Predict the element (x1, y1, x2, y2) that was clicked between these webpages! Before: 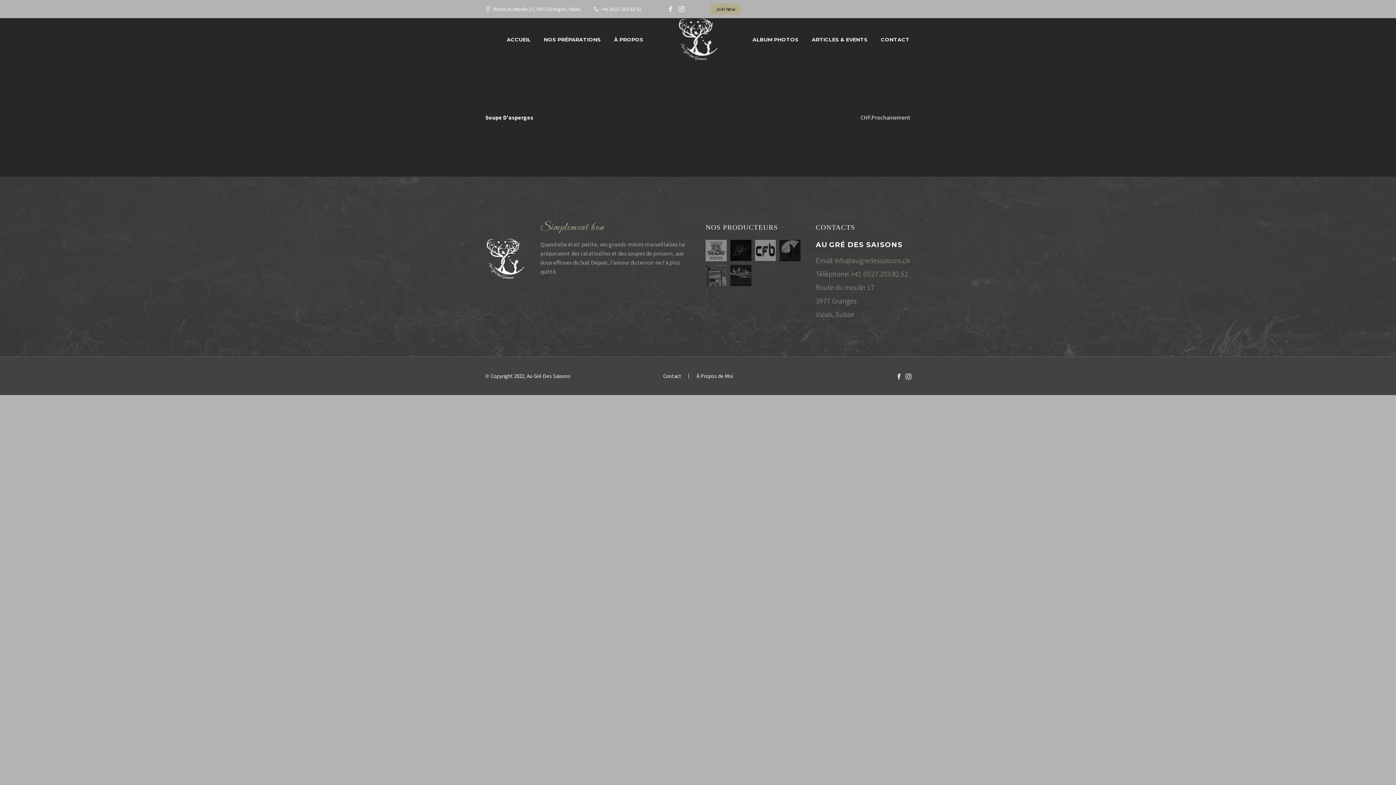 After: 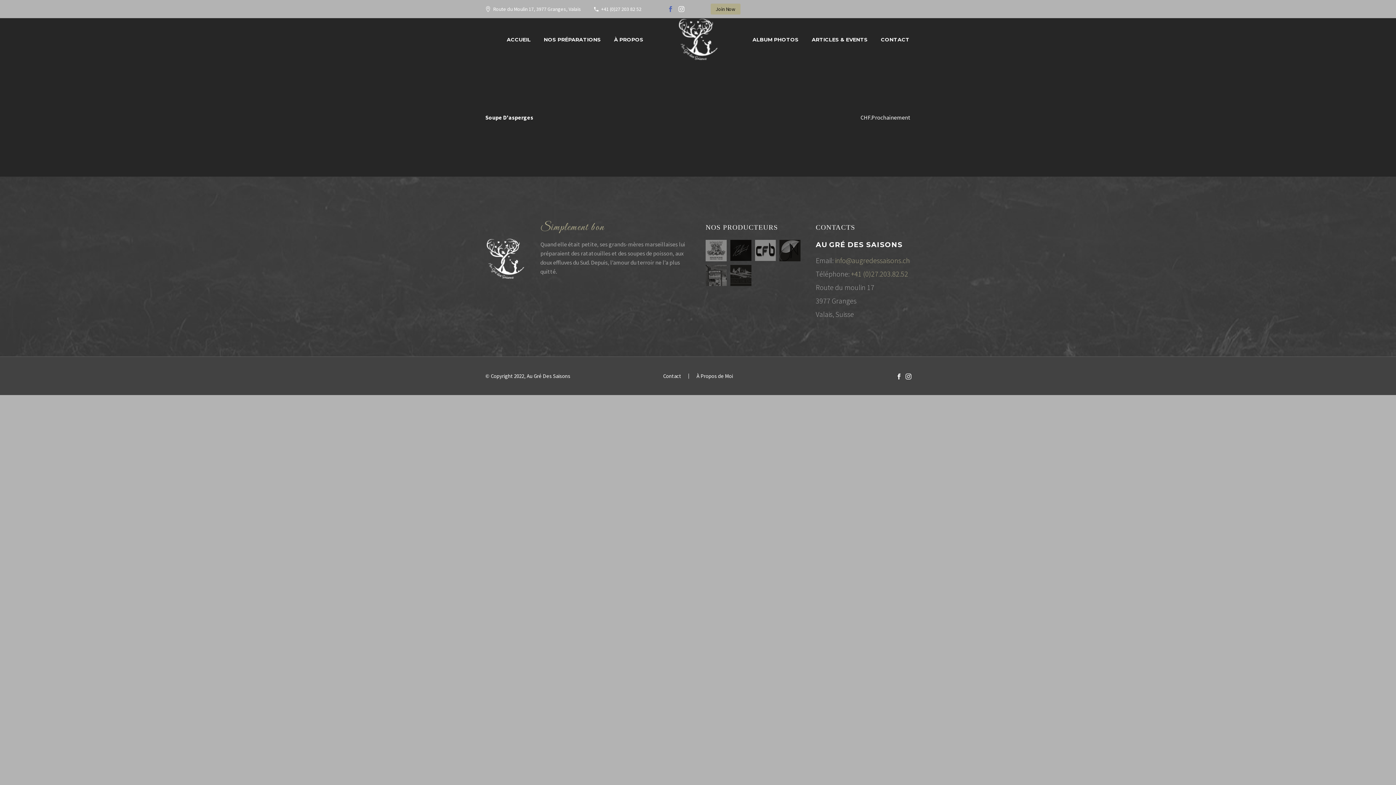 Action: bbox: (665, 6, 676, 12)